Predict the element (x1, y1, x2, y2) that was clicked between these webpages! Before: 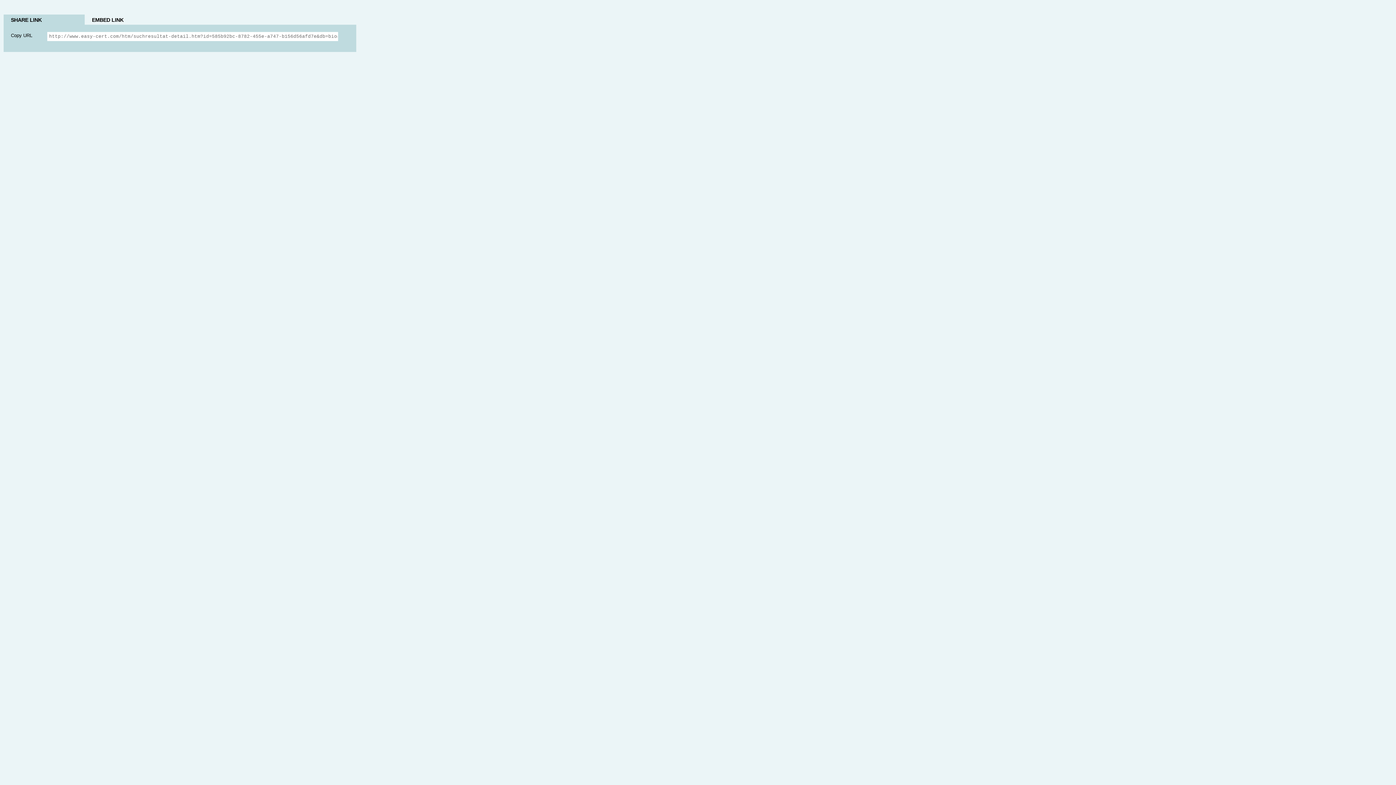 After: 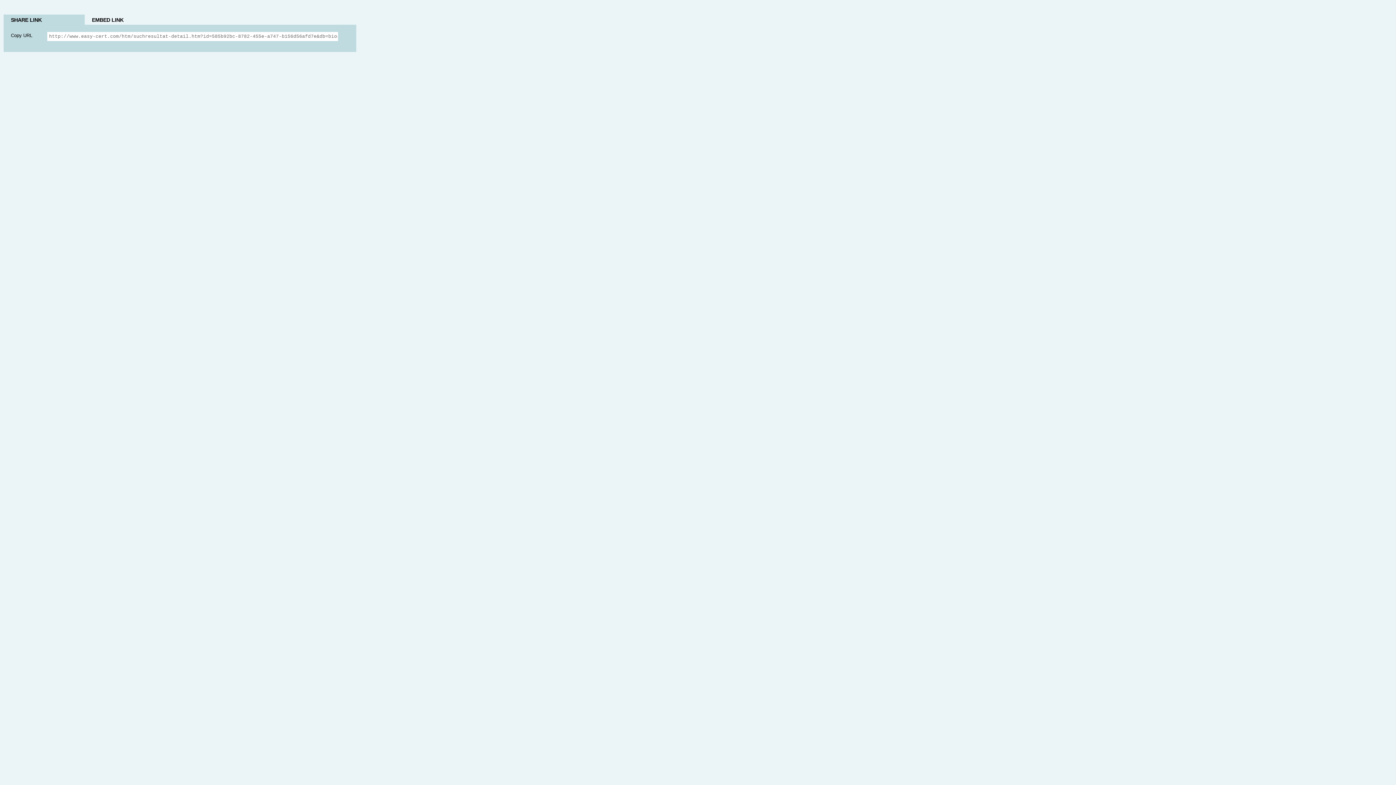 Action: label: SHARE LINK bbox: (3, 14, 84, 26)